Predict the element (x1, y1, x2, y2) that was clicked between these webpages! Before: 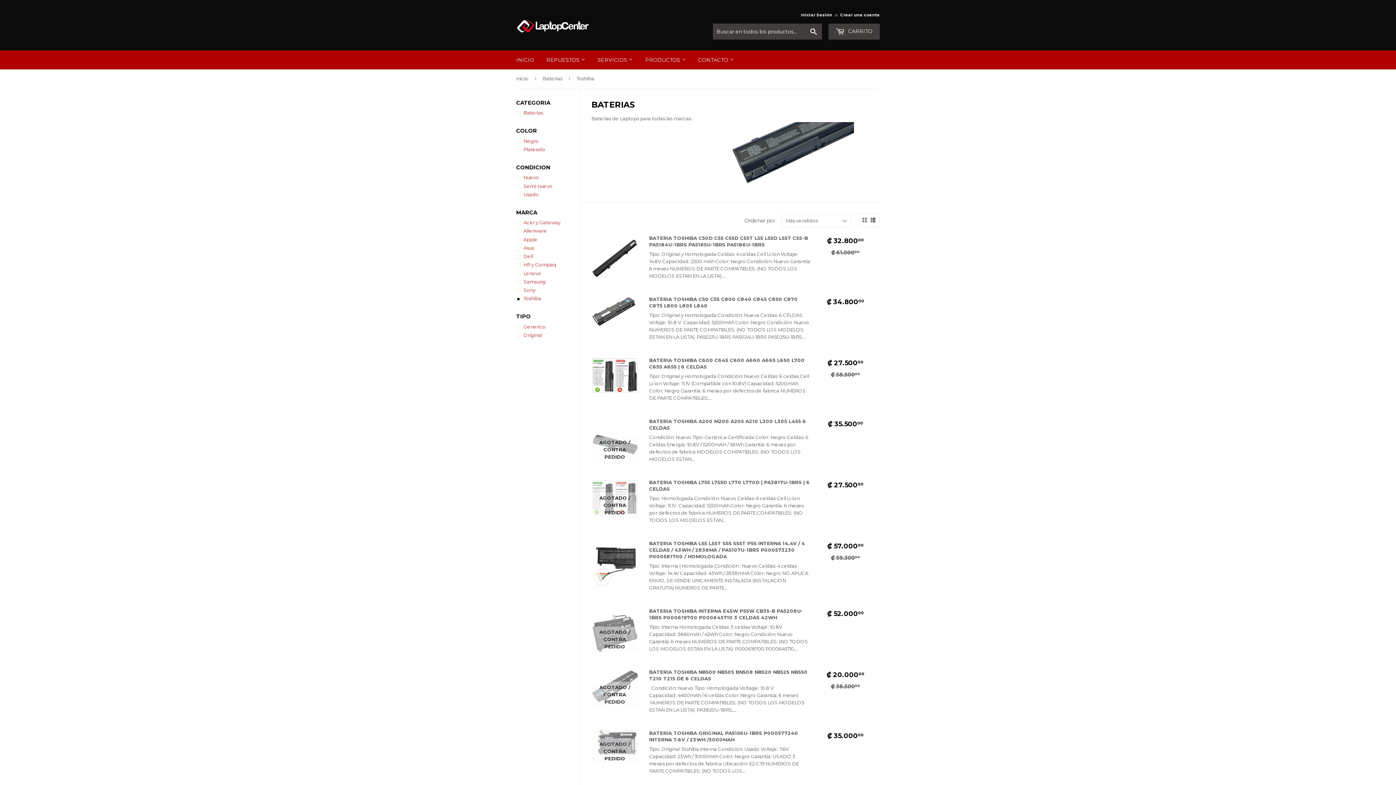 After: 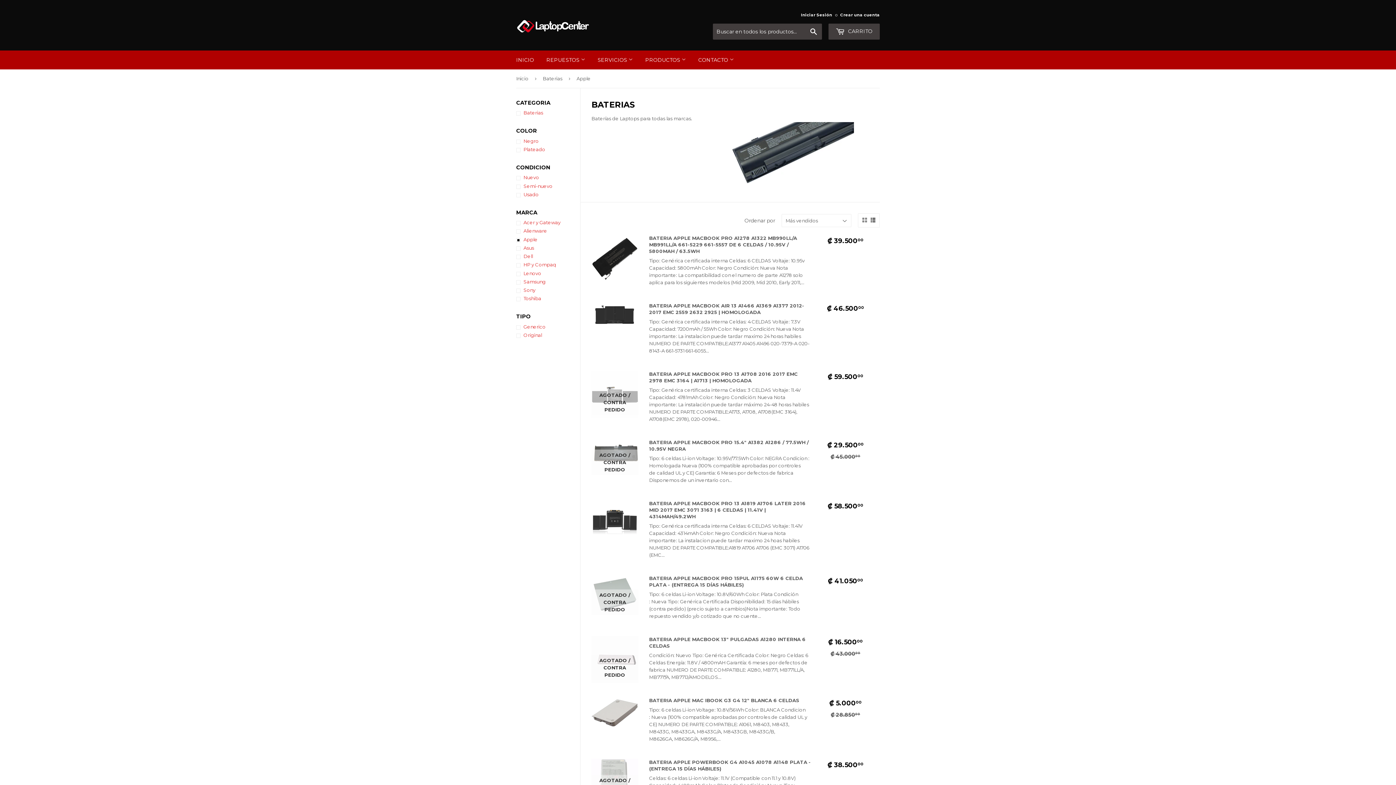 Action: label: Apple bbox: (516, 235, 580, 243)